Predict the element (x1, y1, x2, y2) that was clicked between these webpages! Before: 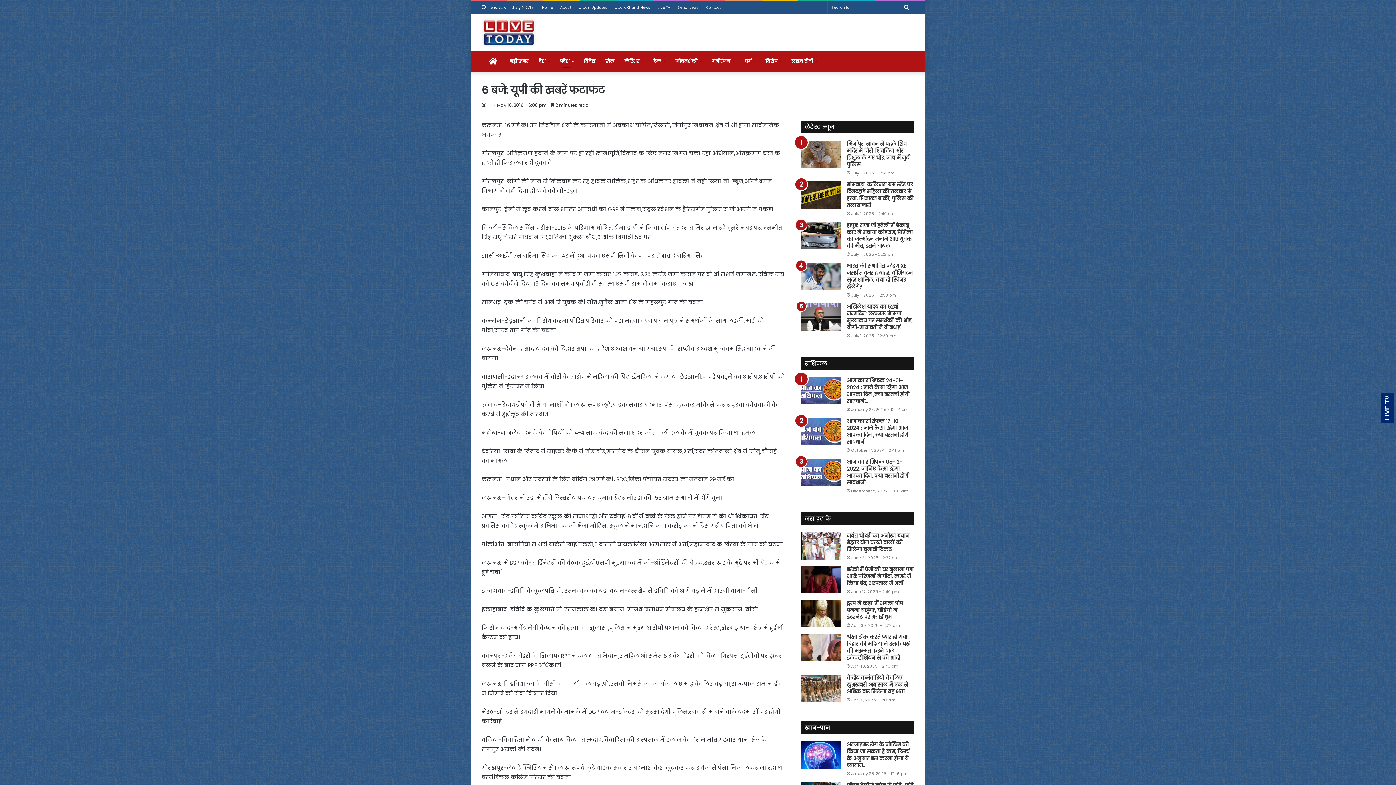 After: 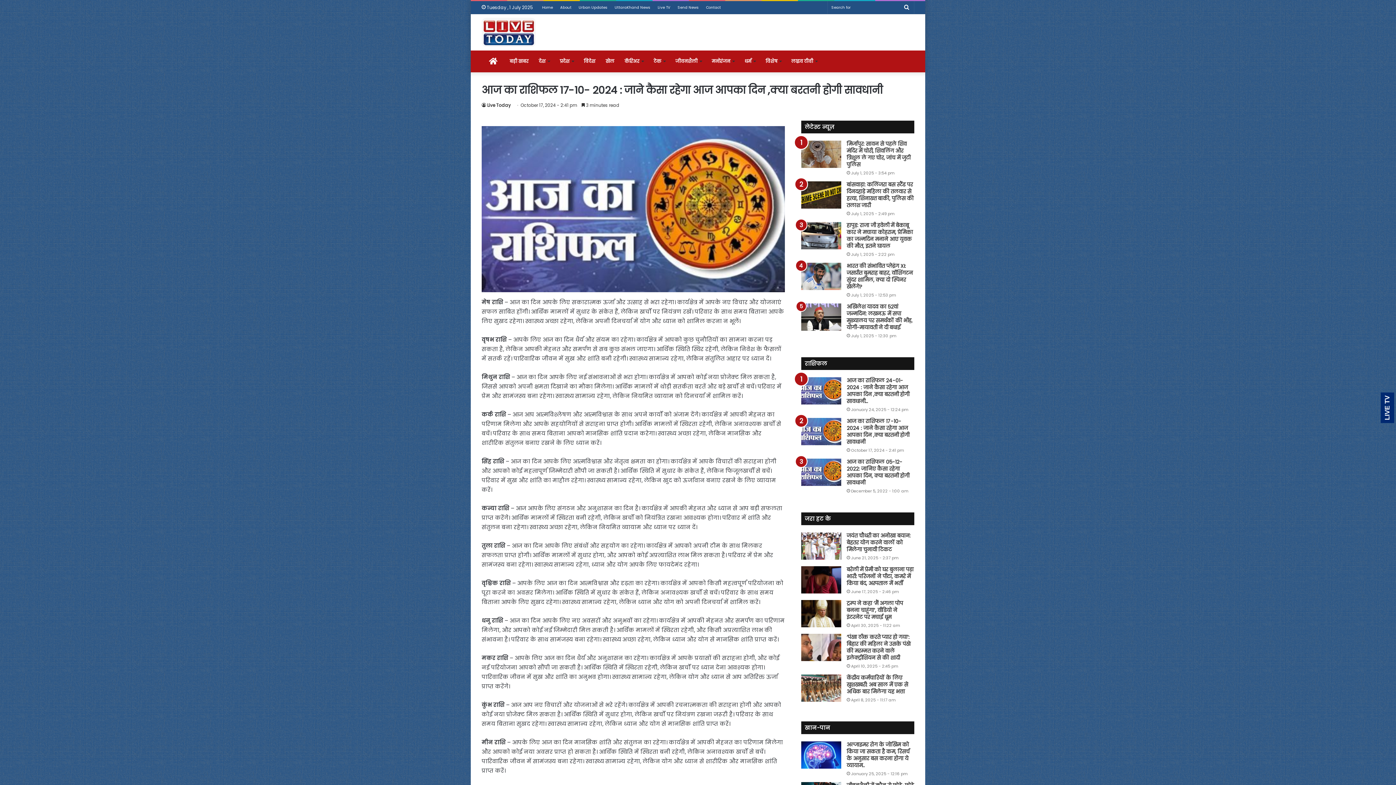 Action: label: आज का राशिफल 17-10- 2024 : जाने कैसा रहेगा आज आपका दिन ,क्या बरतनी होगी सावधानी bbox: (801, 418, 841, 445)